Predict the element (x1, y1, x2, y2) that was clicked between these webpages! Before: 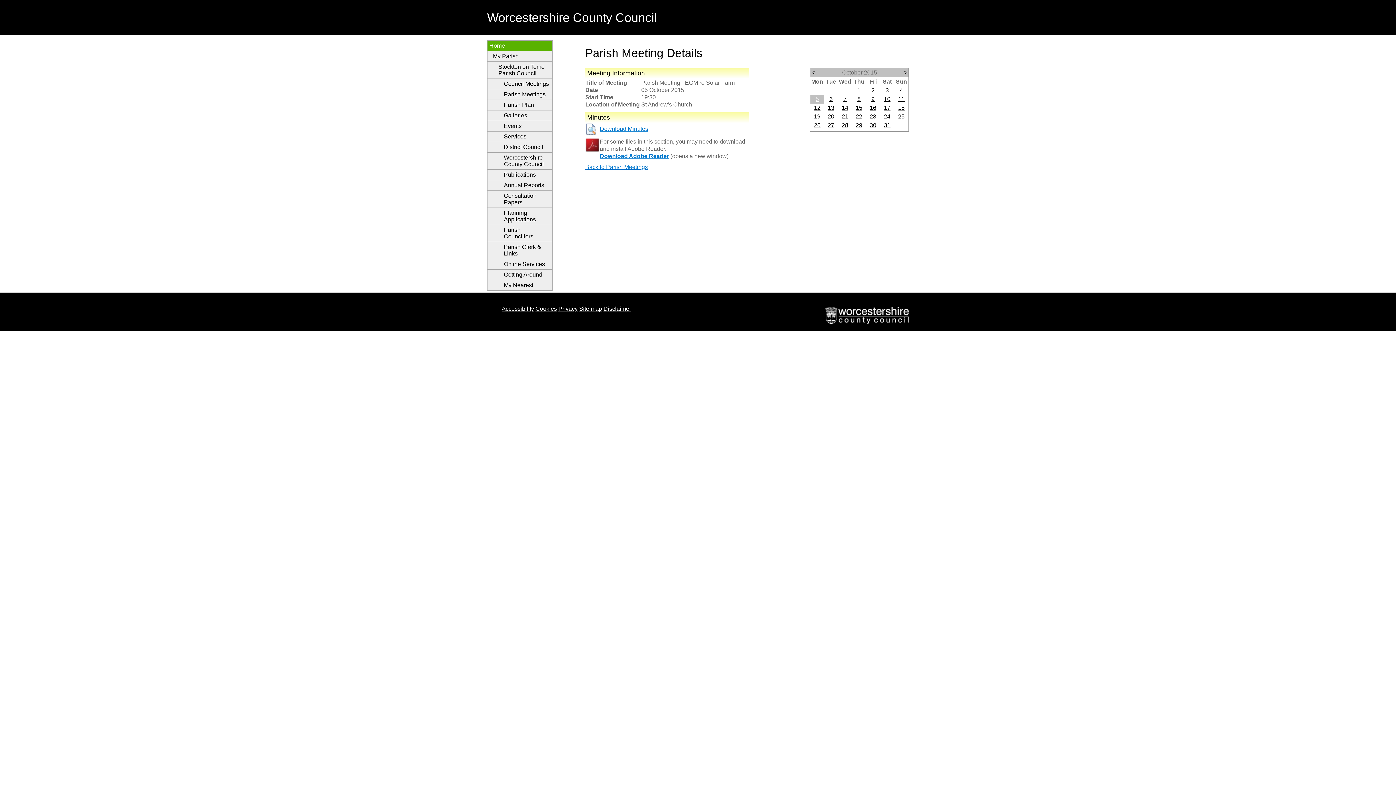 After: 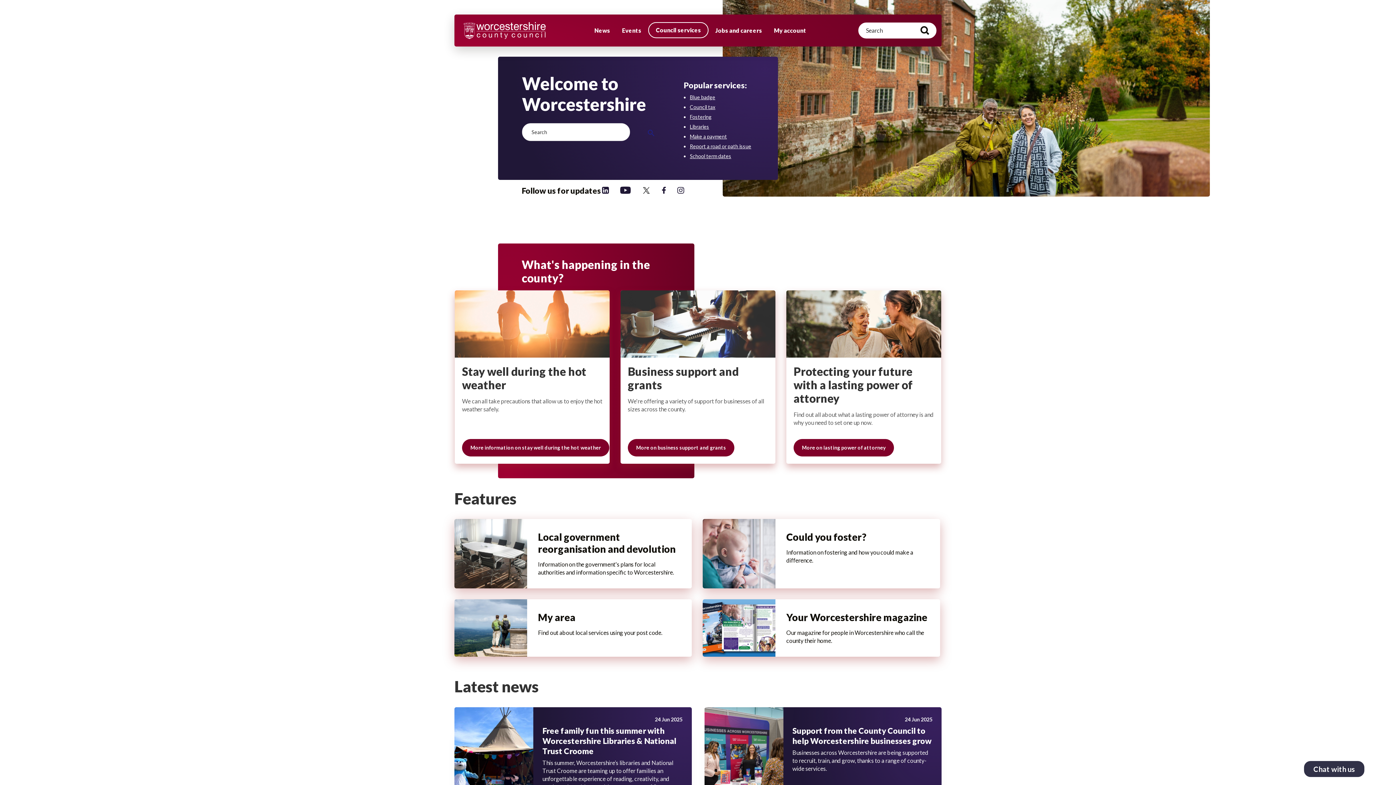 Action: bbox: (487, 10, 657, 24) label: Worcestershire County Council